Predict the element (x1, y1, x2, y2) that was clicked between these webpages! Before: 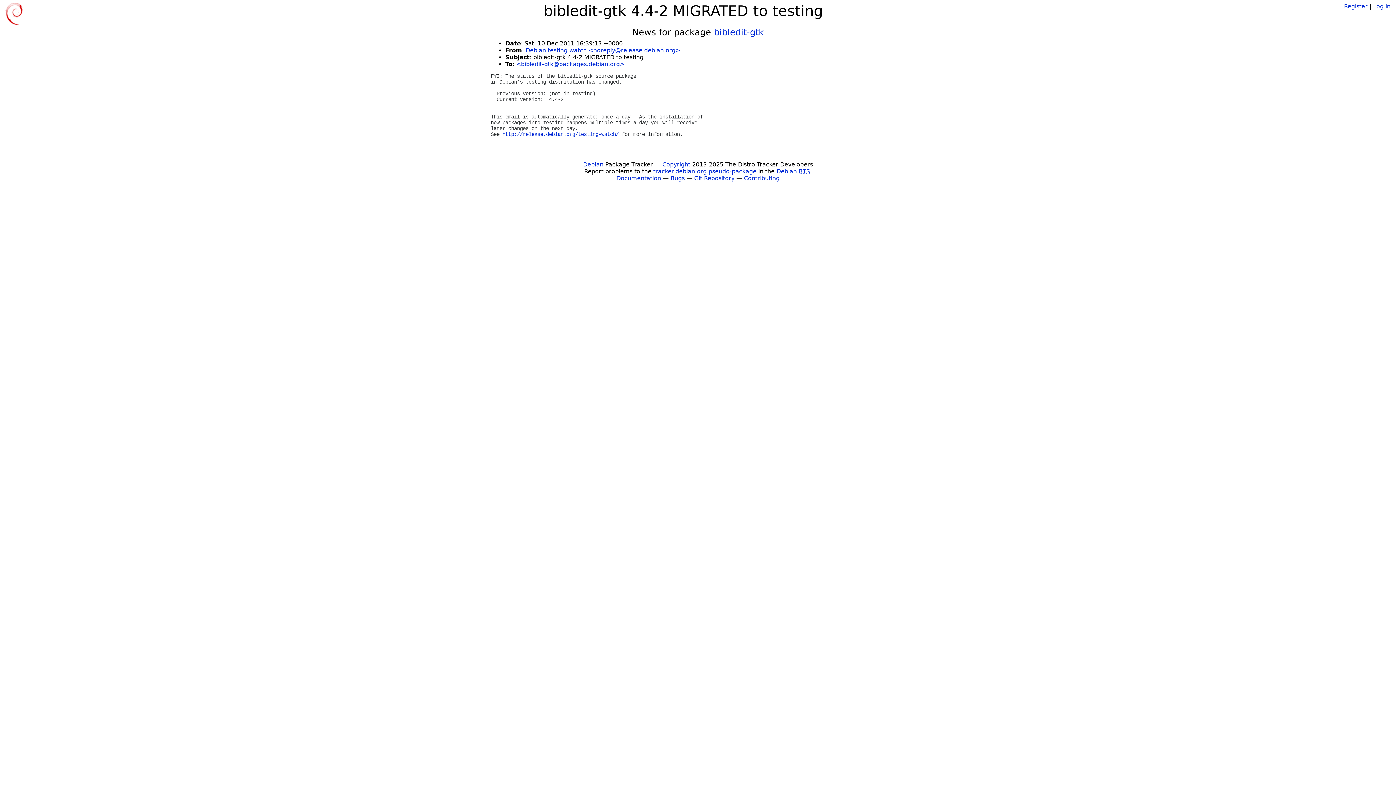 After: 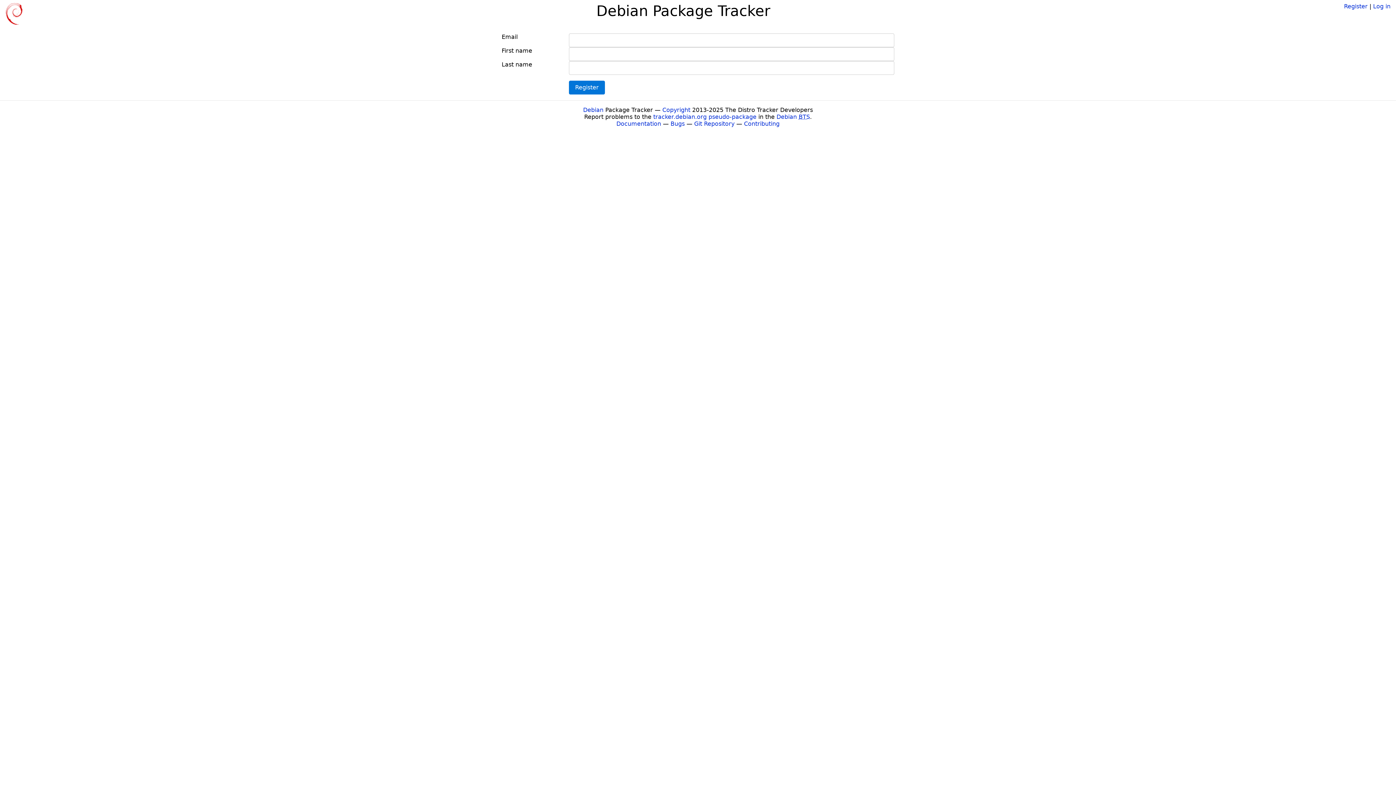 Action: label: Register bbox: (1344, 2, 1368, 9)